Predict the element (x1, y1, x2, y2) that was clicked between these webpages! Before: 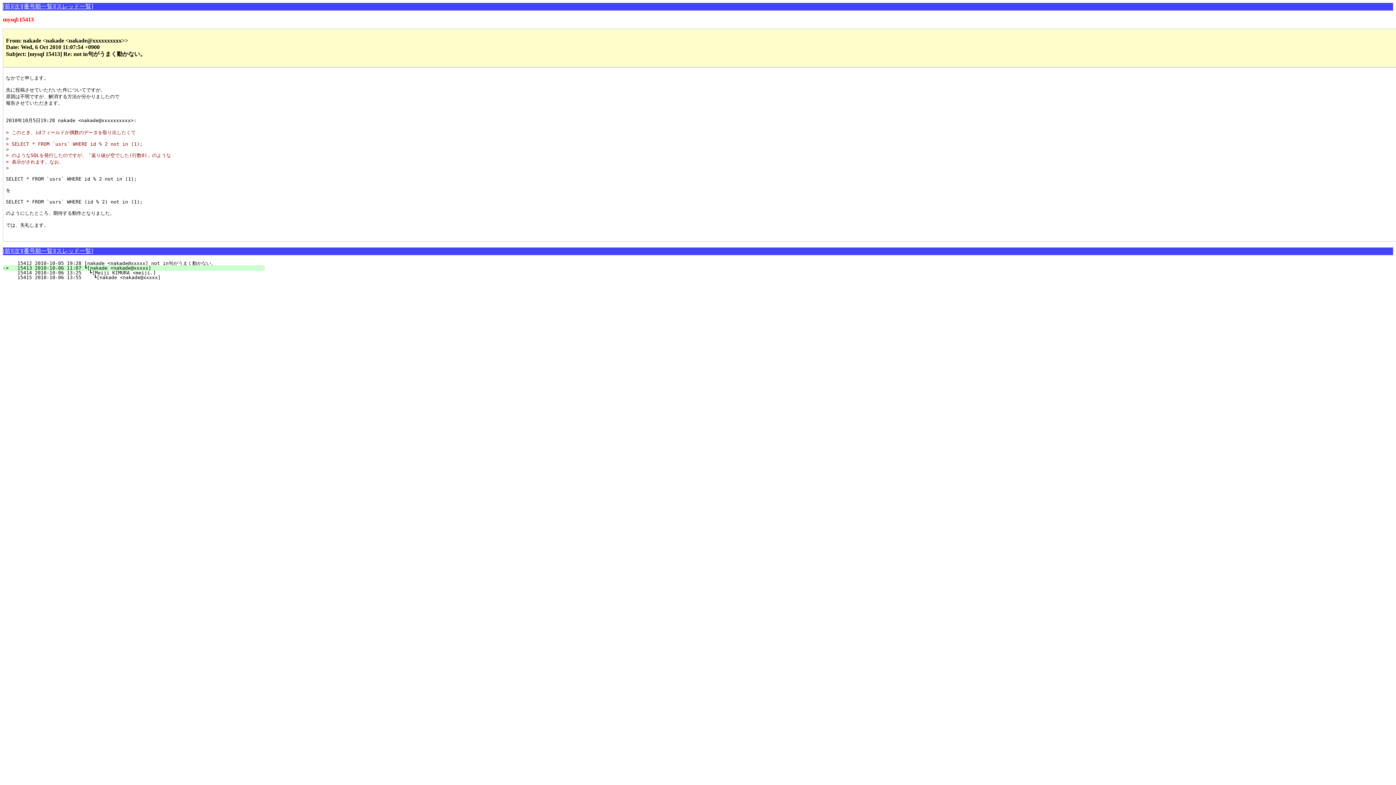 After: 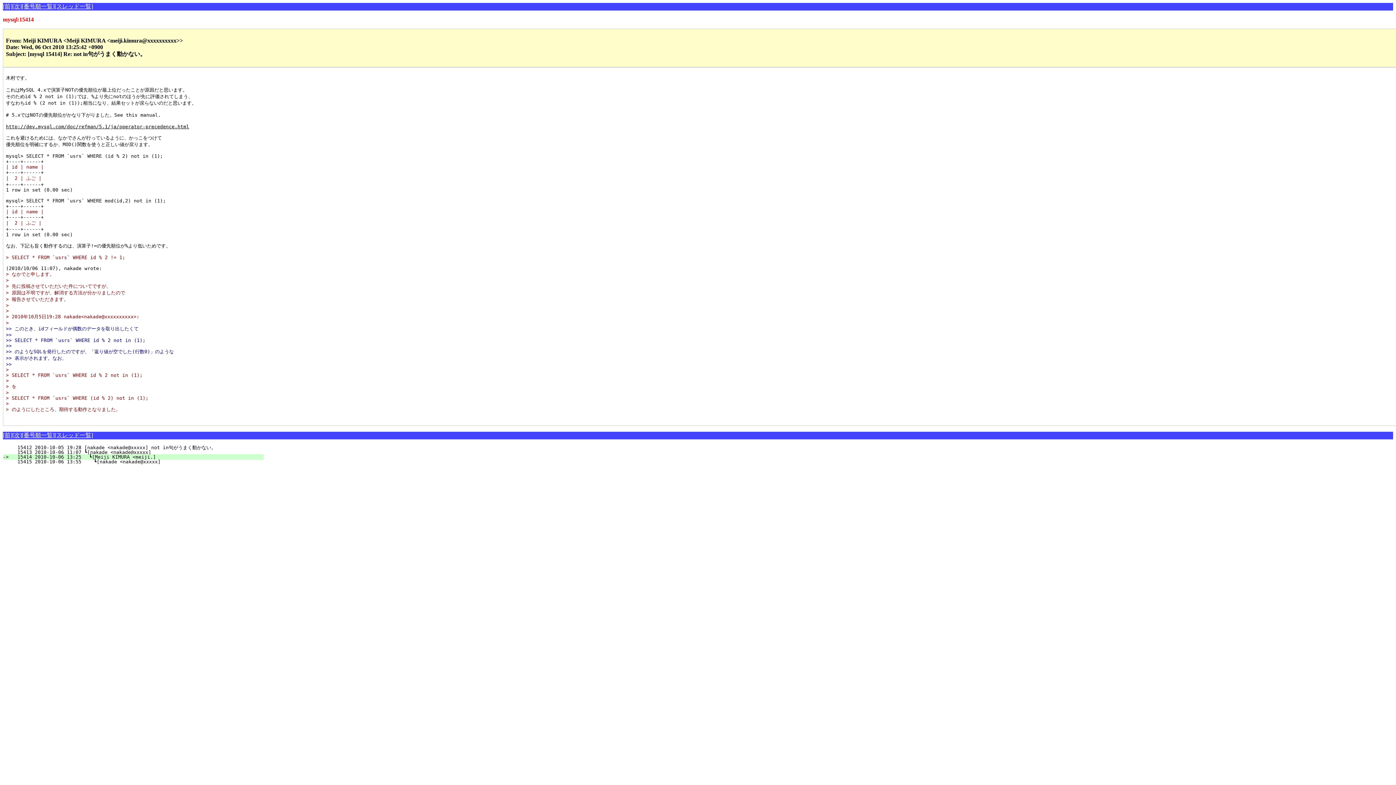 Action: label:   15414 2010-10-06 13:25 　┗[Meiji KIMURA <meiji.]                                      bbox: (11, 270, 263, 275)